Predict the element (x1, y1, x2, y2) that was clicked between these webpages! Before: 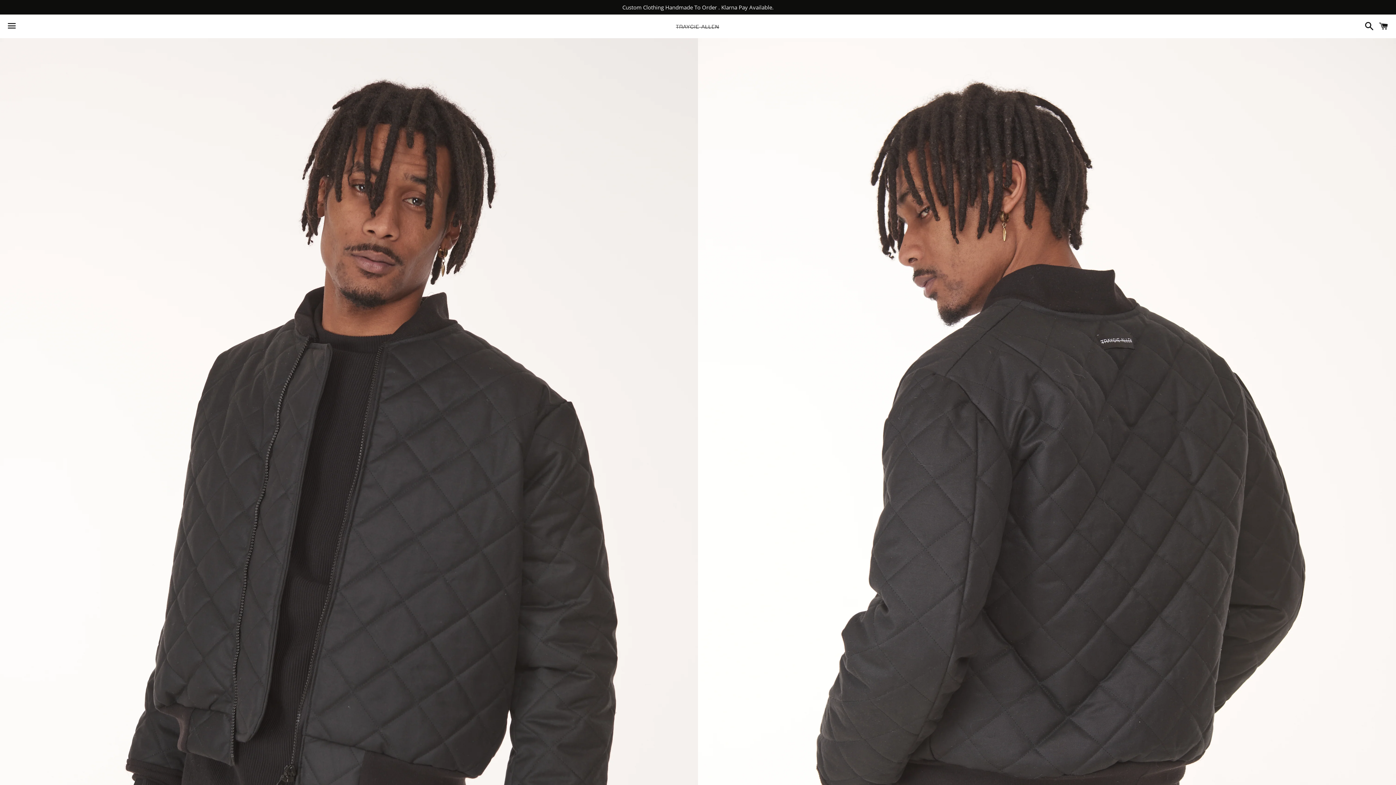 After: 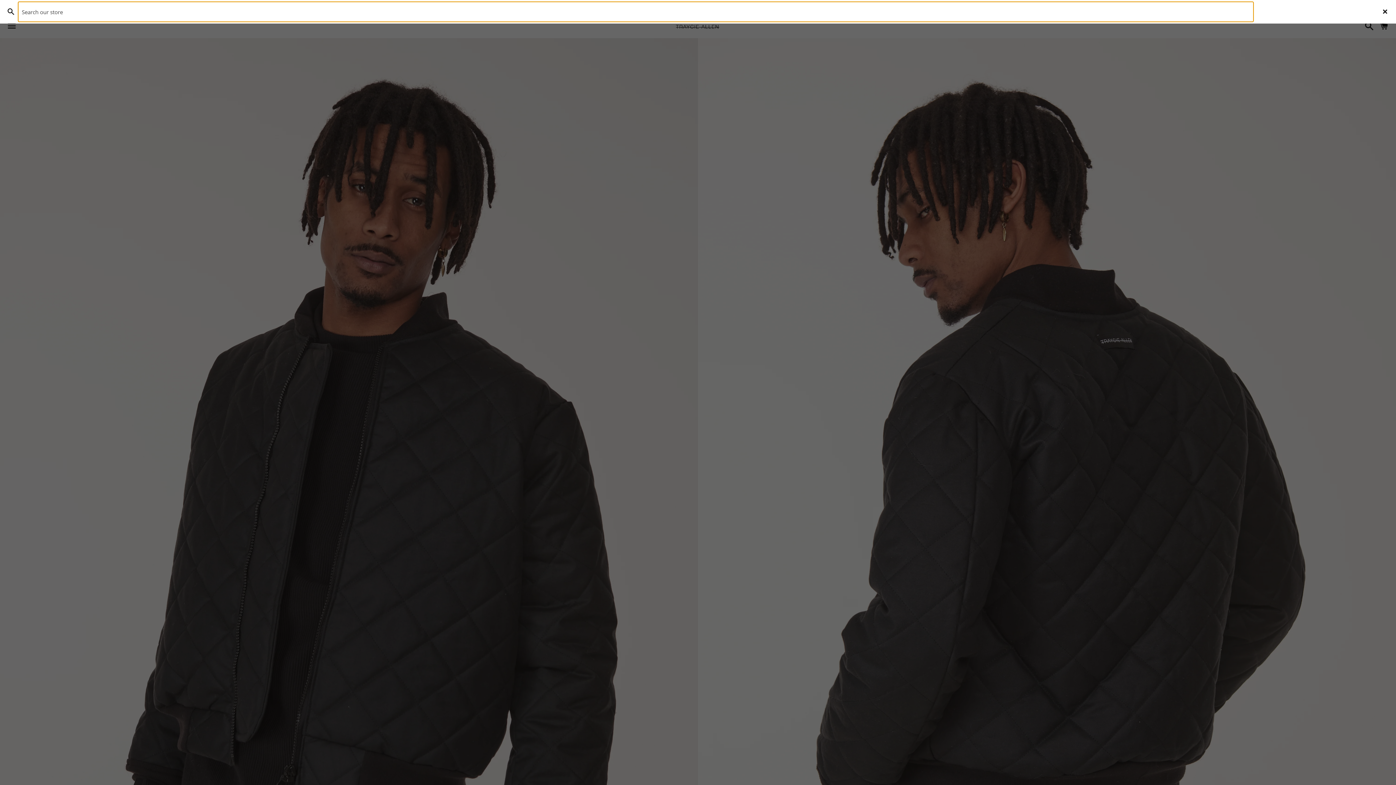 Action: bbox: (1361, 15, 1374, 37) label: Search